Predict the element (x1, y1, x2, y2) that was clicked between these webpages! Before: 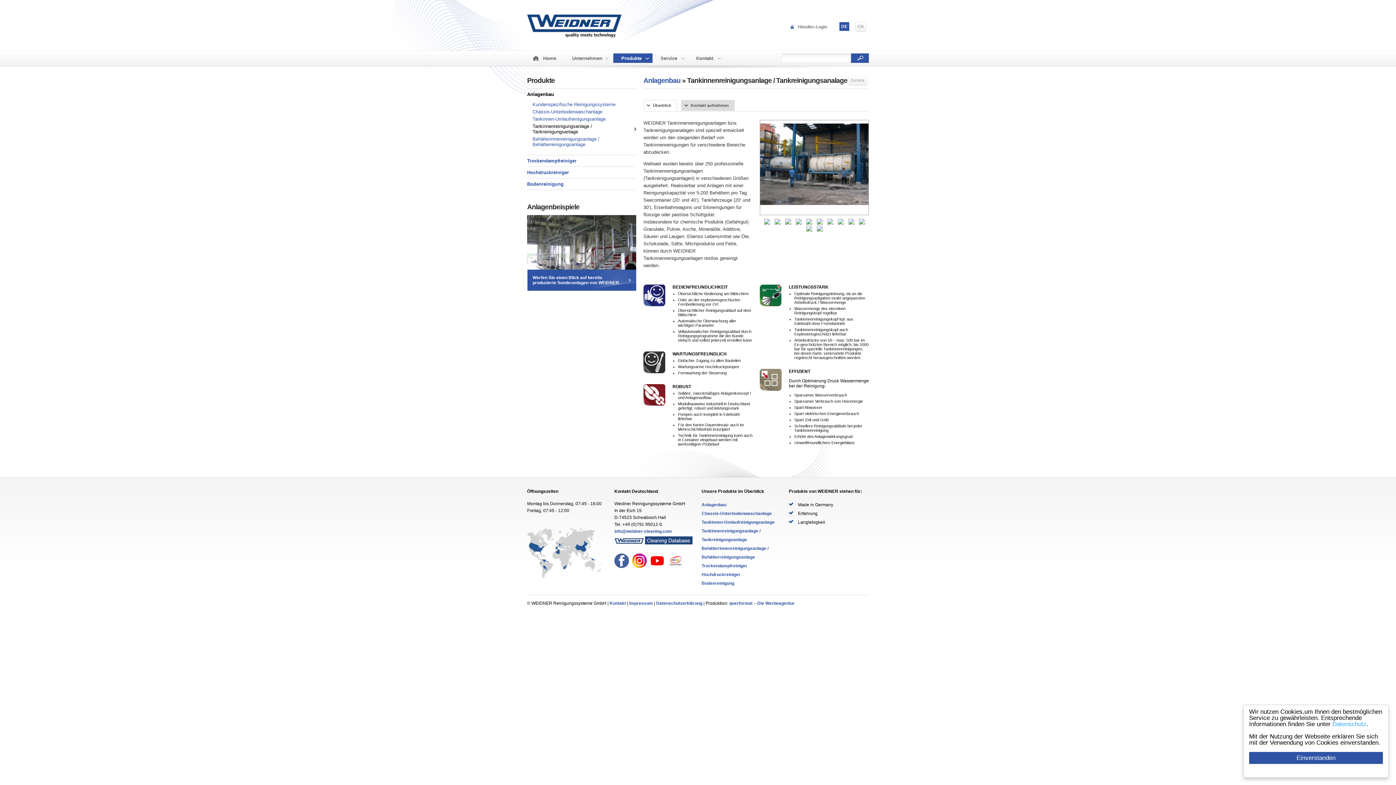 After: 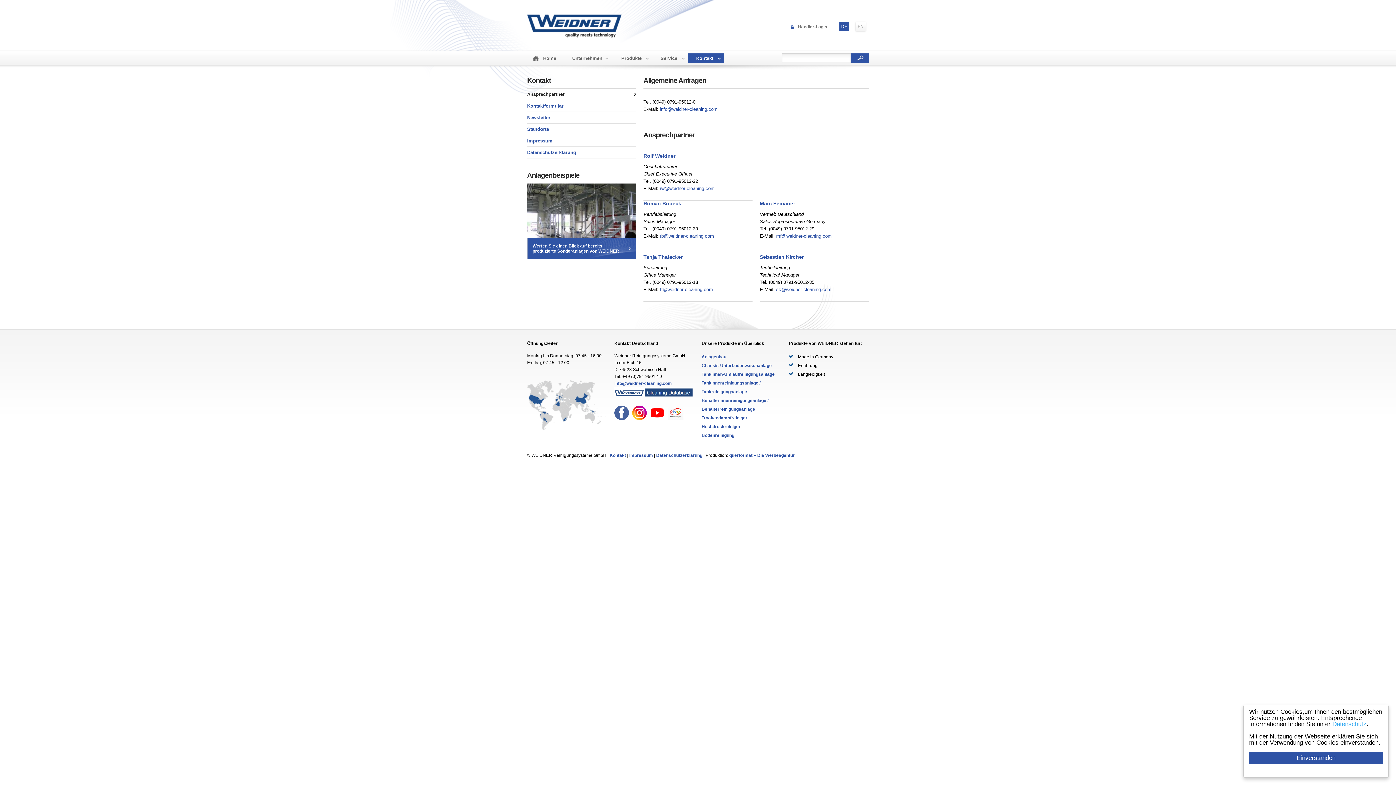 Action: bbox: (609, 601, 626, 606) label: Kontakt